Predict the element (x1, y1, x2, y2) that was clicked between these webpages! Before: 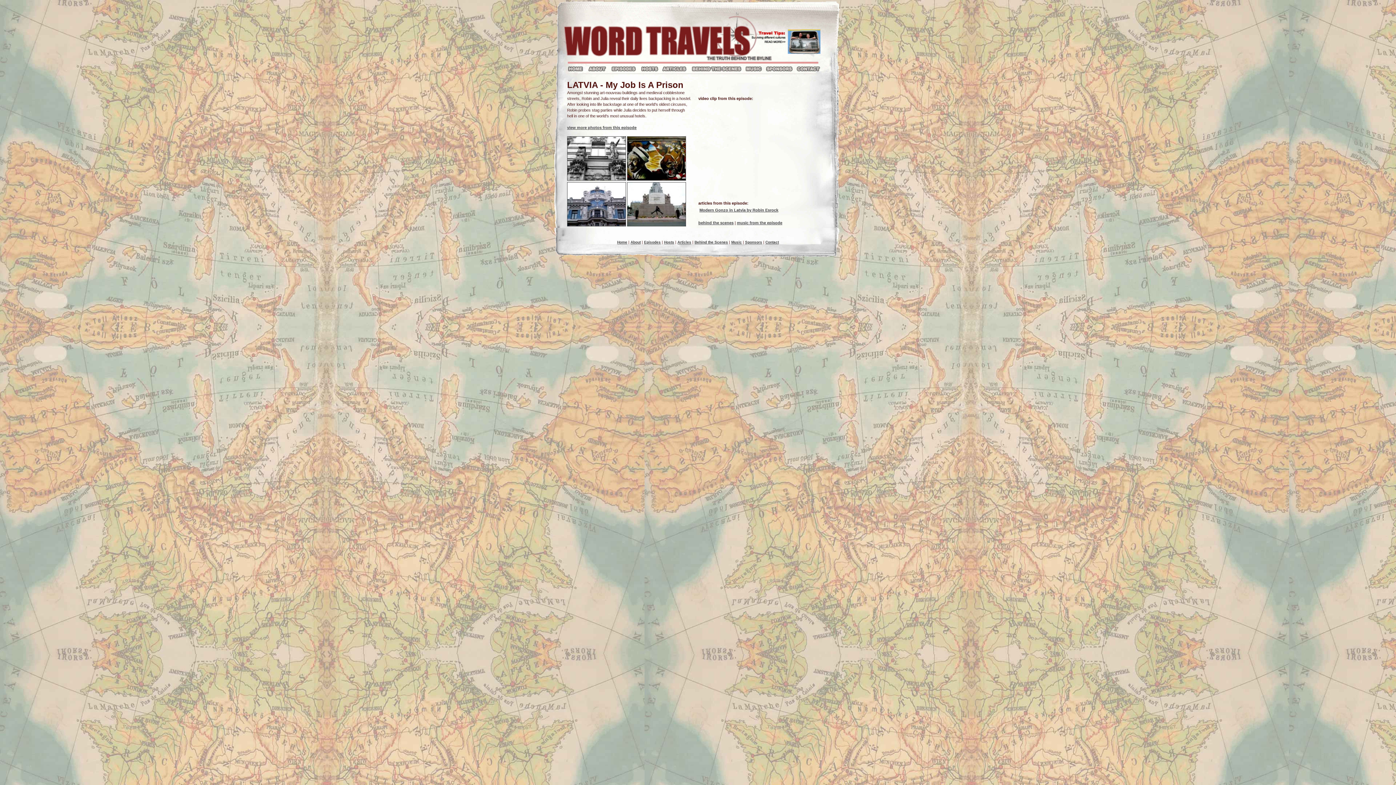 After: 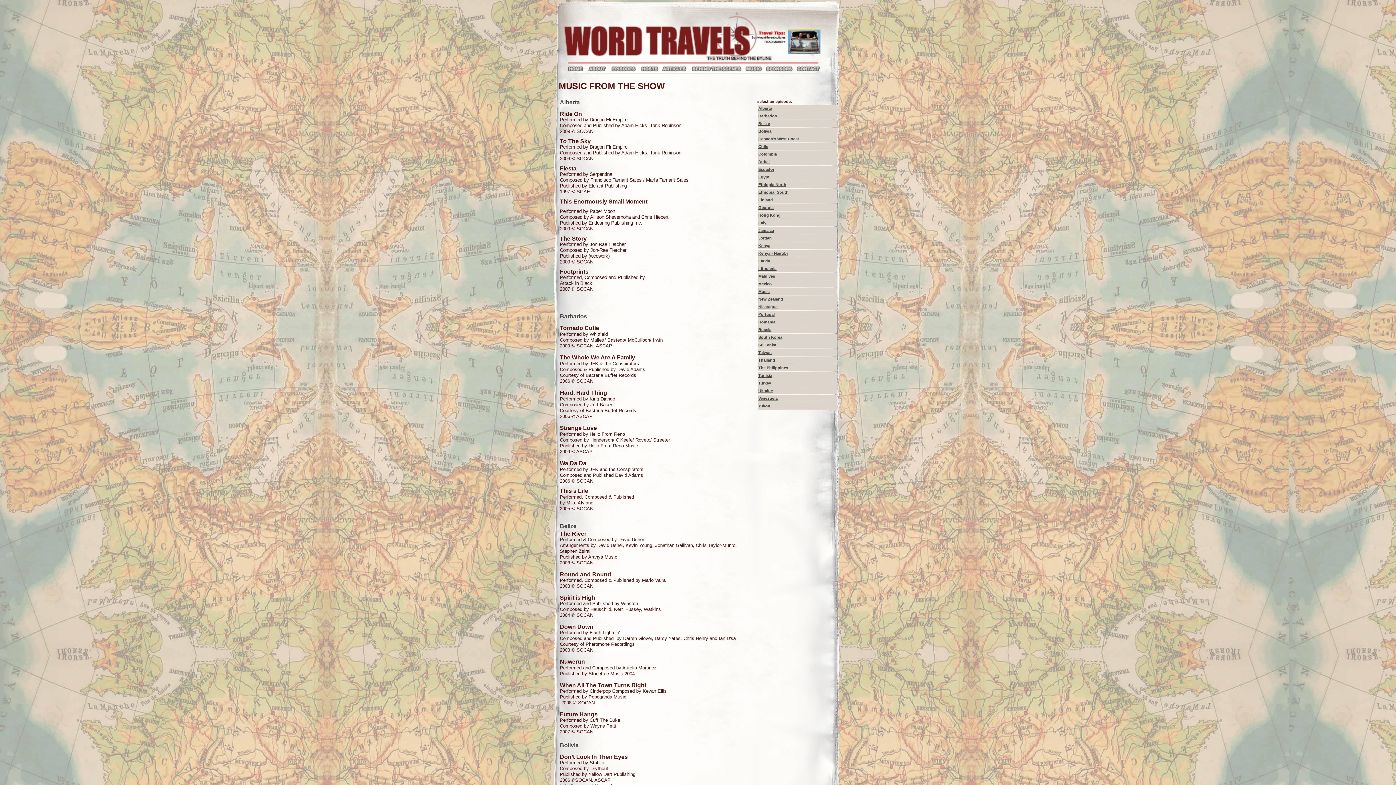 Action: label: music from the episode bbox: (737, 220, 782, 225)